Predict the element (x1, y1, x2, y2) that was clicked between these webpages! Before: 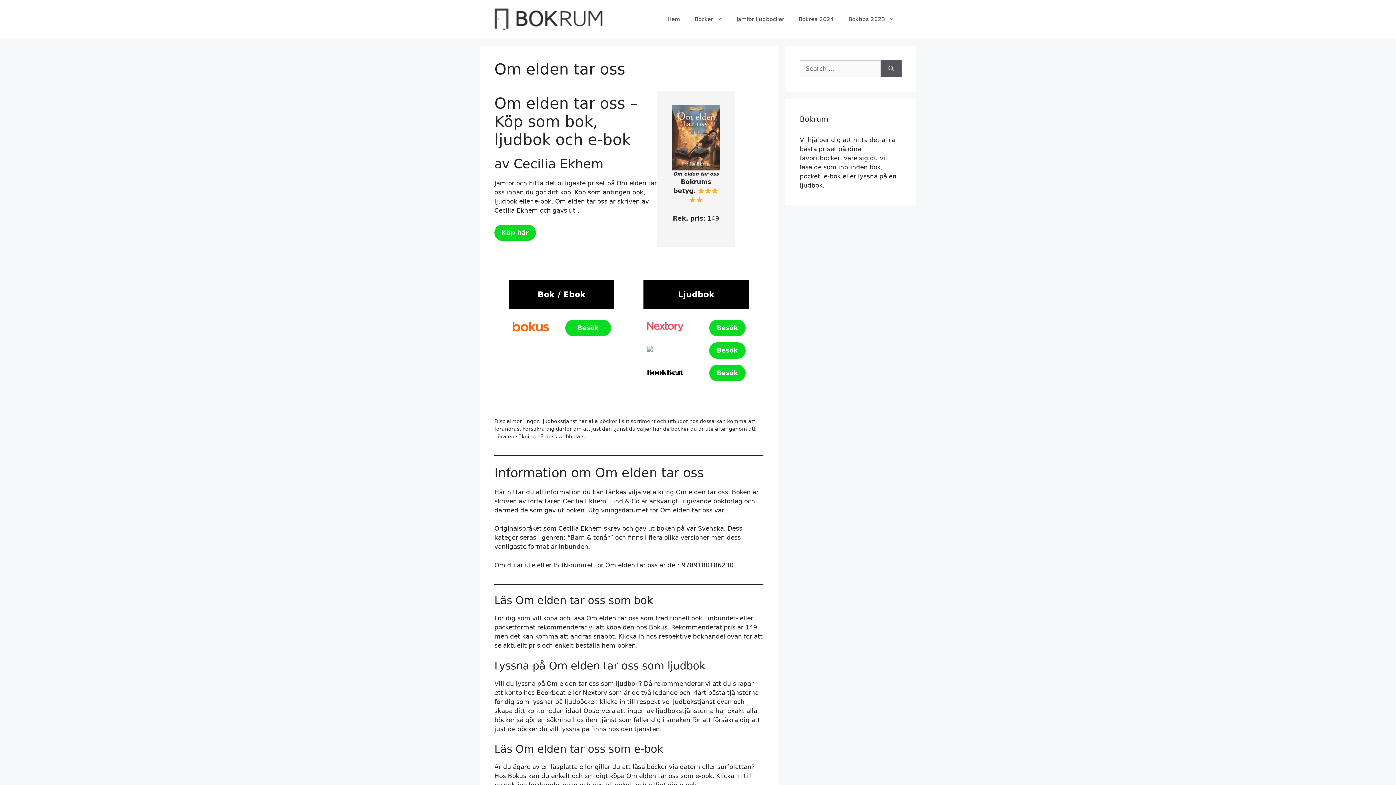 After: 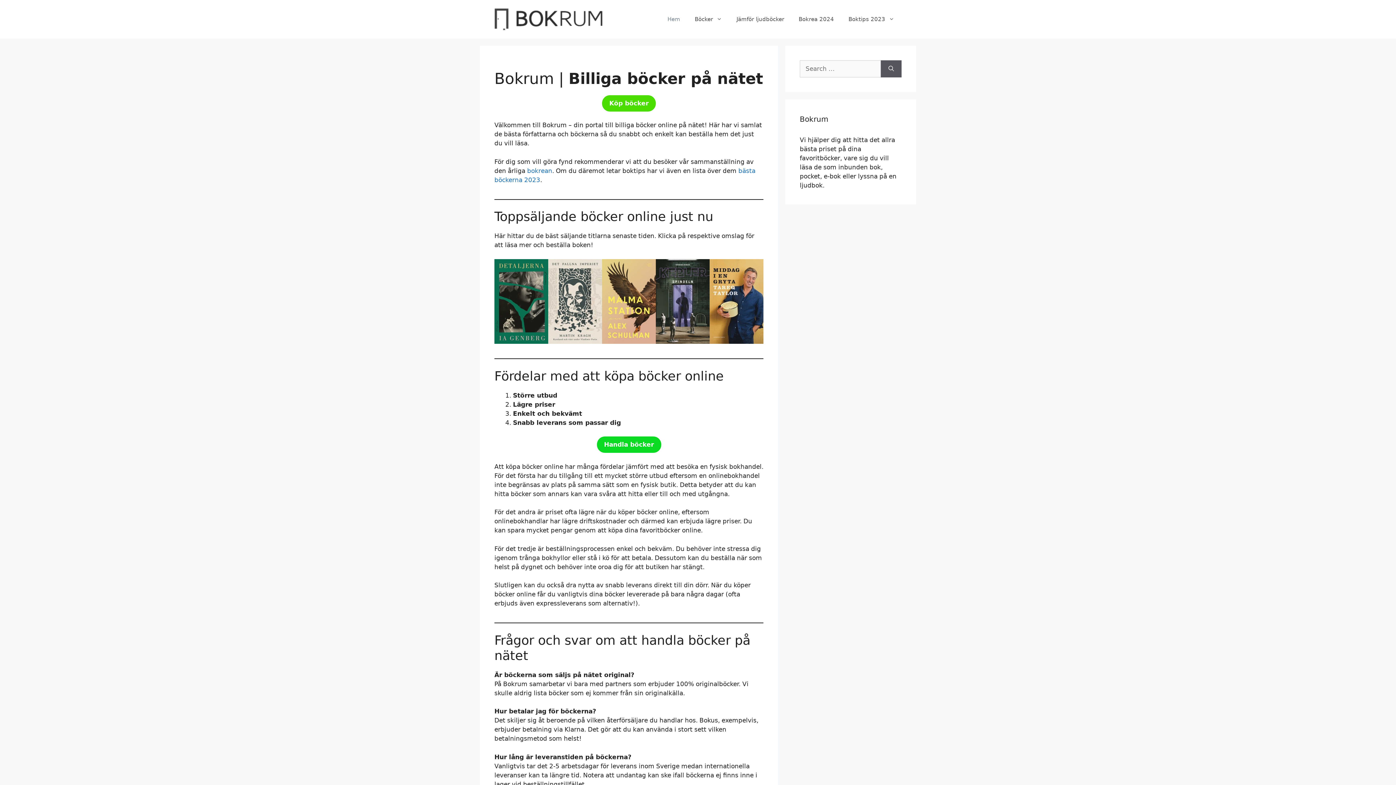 Action: bbox: (494, 15, 603, 22)